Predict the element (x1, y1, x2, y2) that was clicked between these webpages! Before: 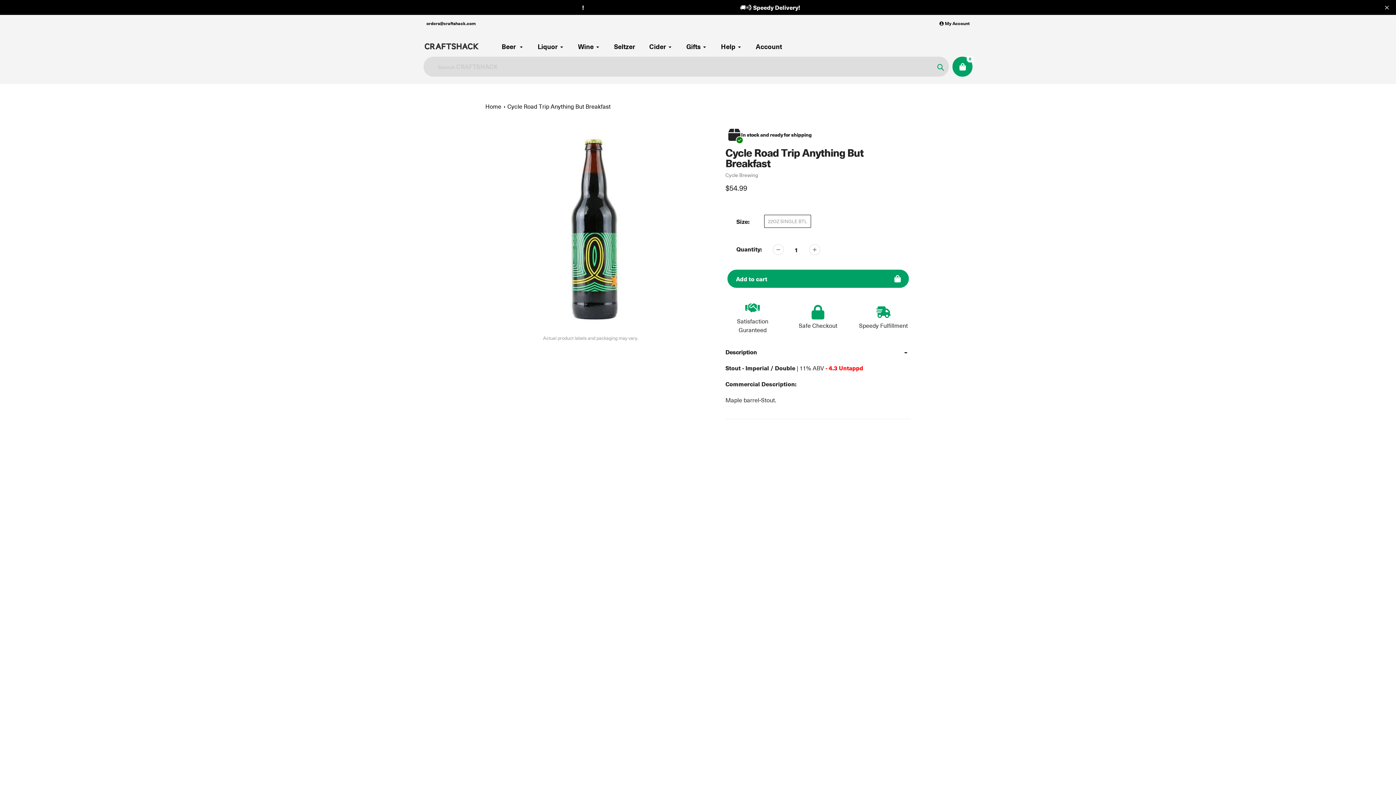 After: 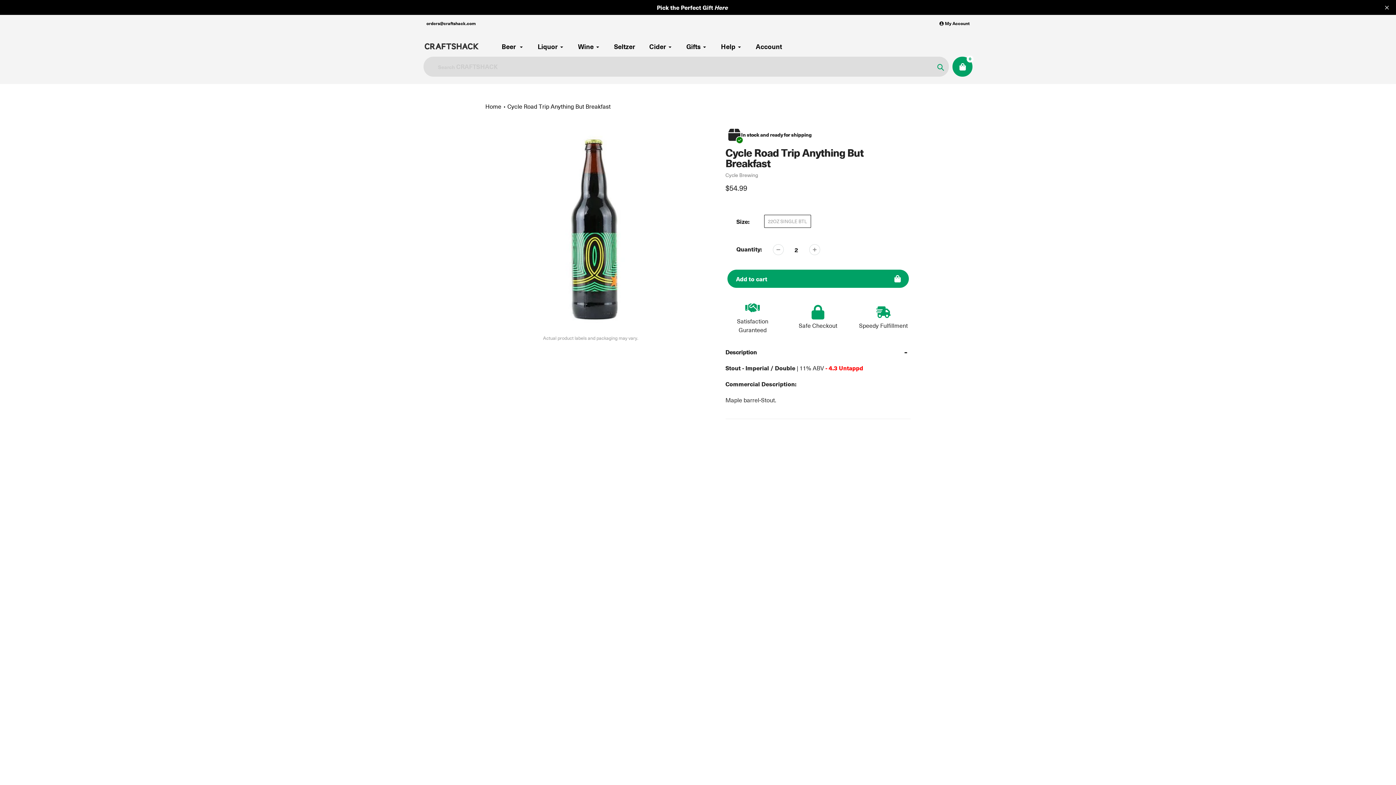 Action: bbox: (809, 244, 820, 255)